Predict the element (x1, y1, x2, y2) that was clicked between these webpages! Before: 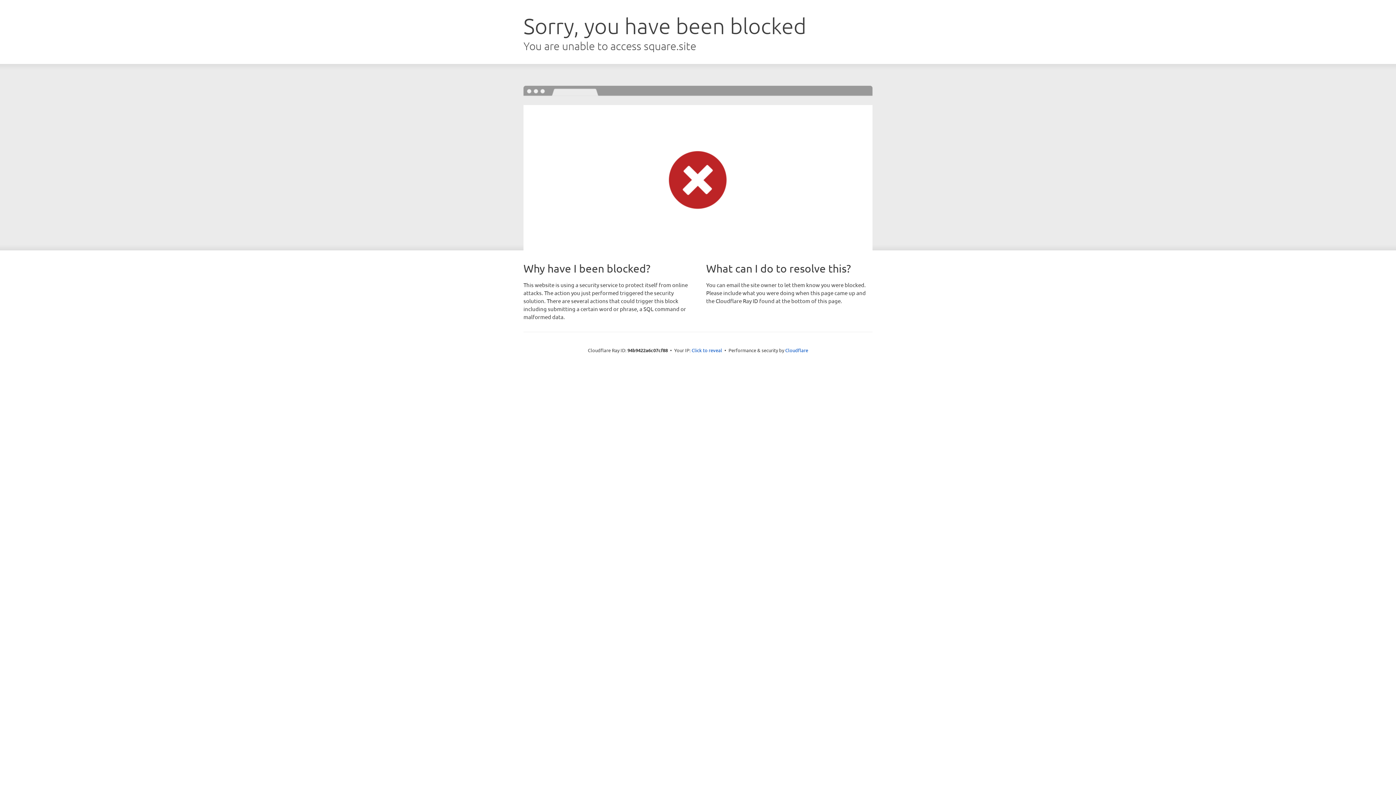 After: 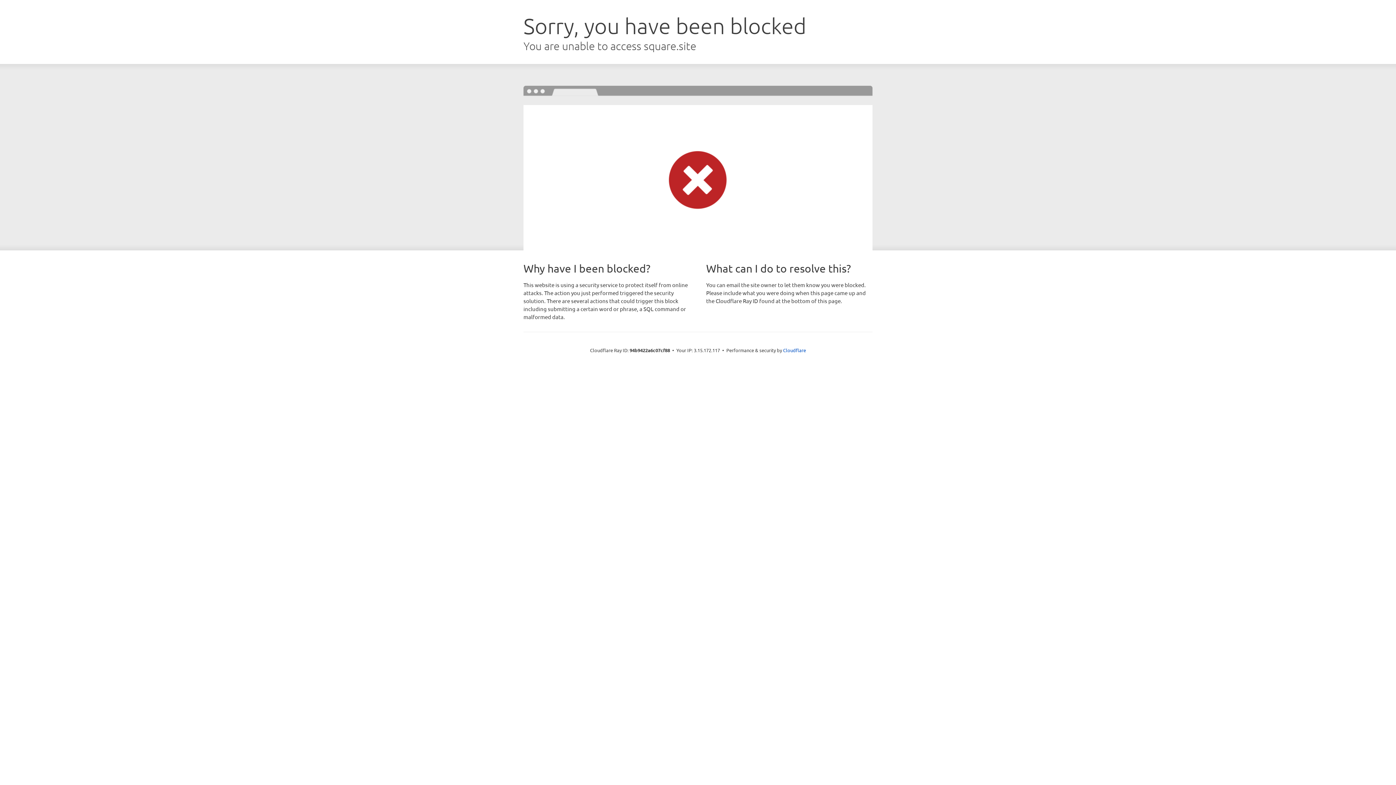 Action: label: Click to reveal bbox: (691, 346, 722, 353)